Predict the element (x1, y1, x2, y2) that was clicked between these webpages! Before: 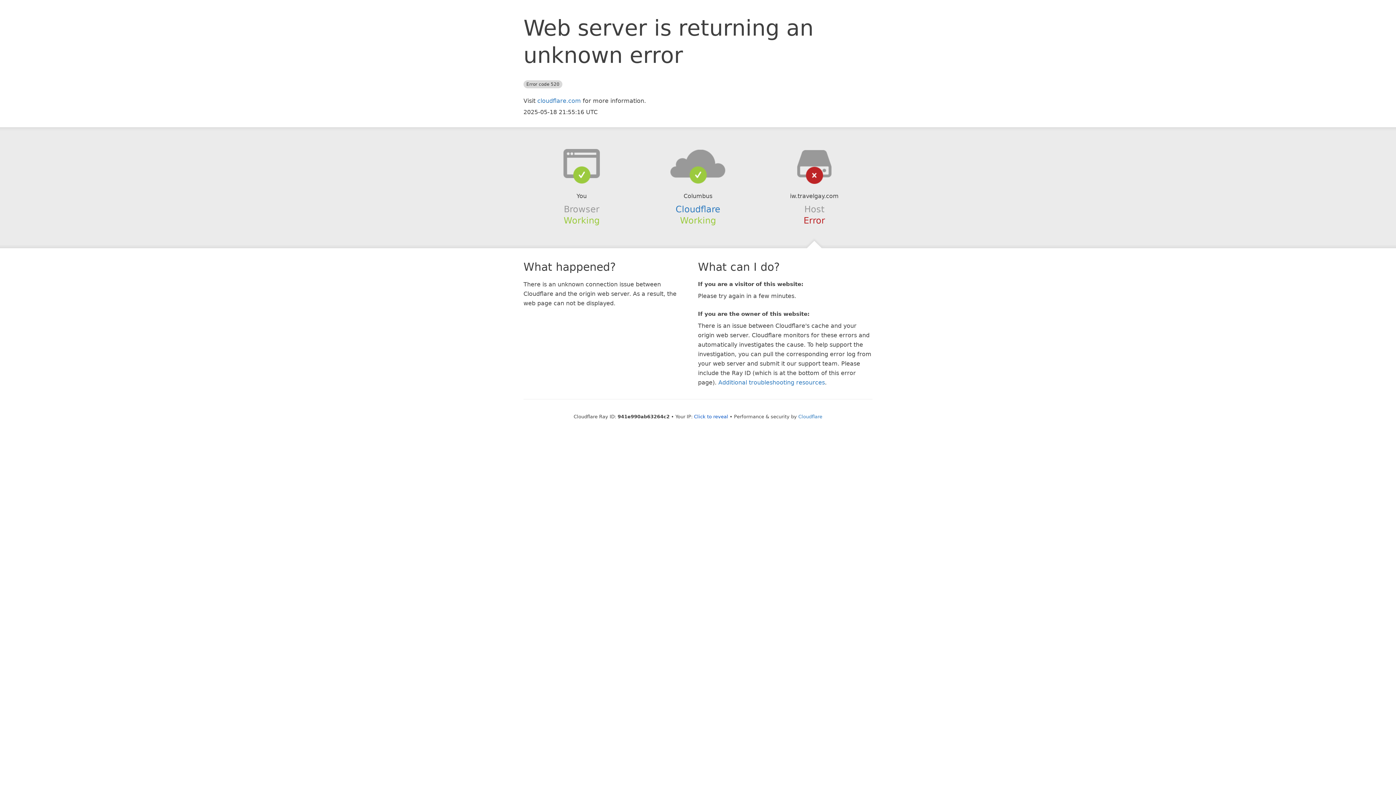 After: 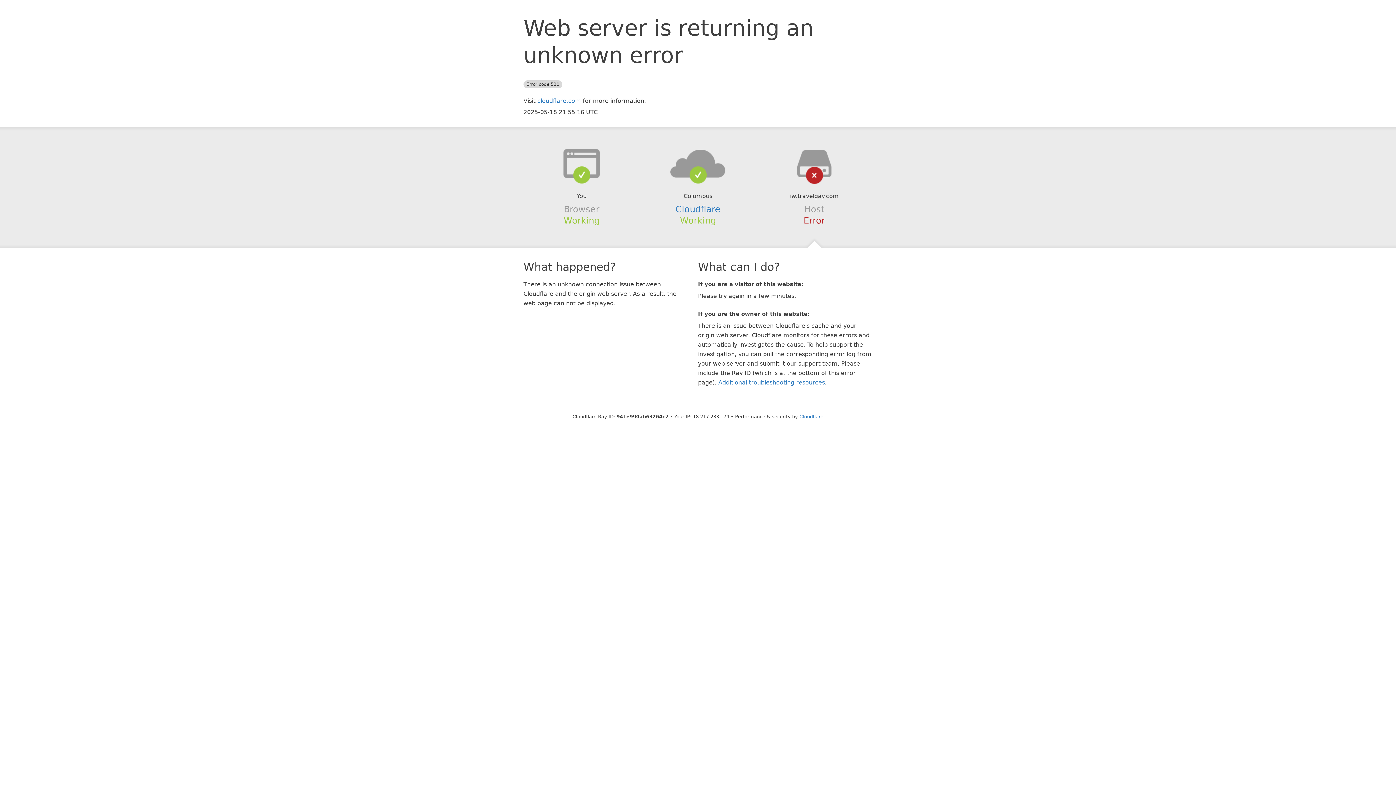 Action: label: Click to reveal bbox: (694, 414, 728, 419)